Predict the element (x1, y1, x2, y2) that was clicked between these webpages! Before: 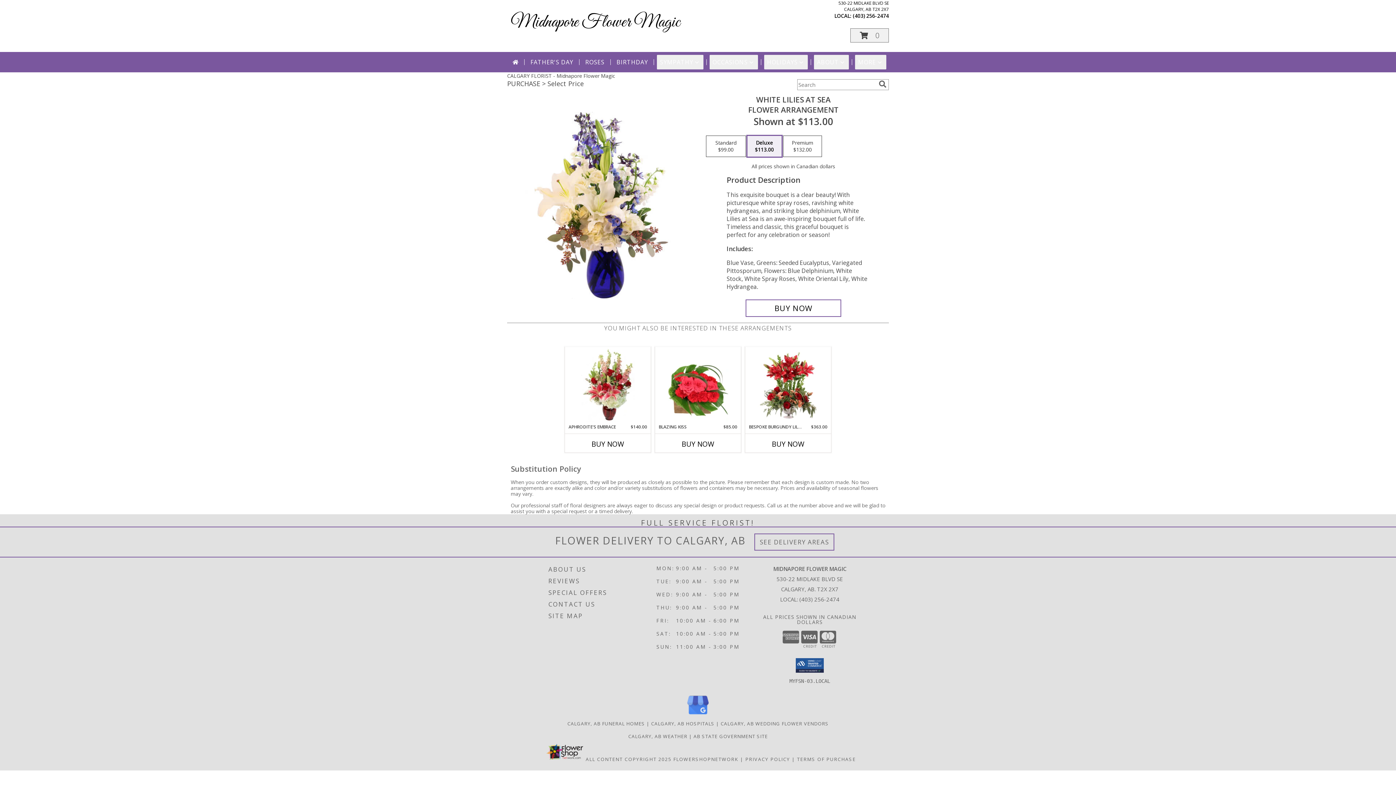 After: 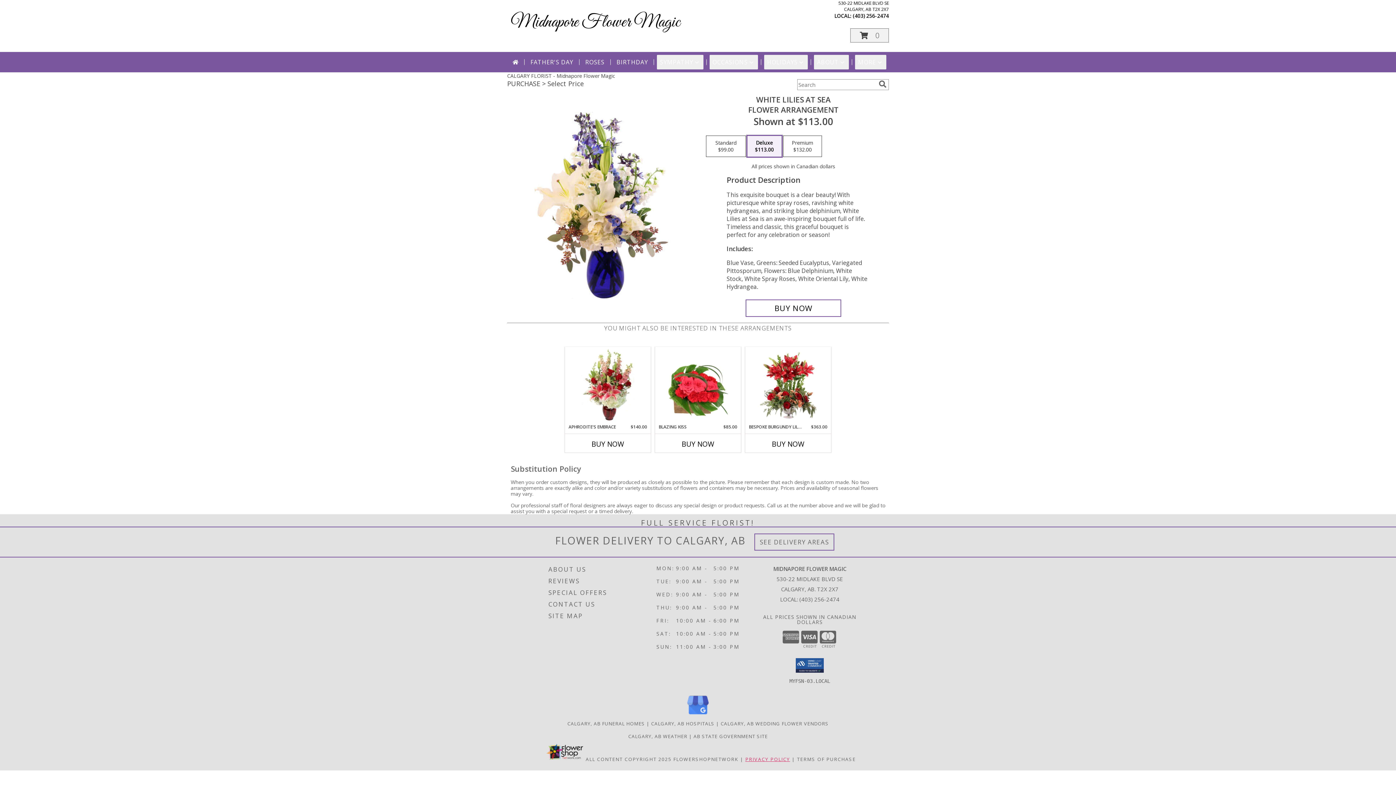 Action: bbox: (745, 756, 790, 762) label: Open Privacy Policy in new window